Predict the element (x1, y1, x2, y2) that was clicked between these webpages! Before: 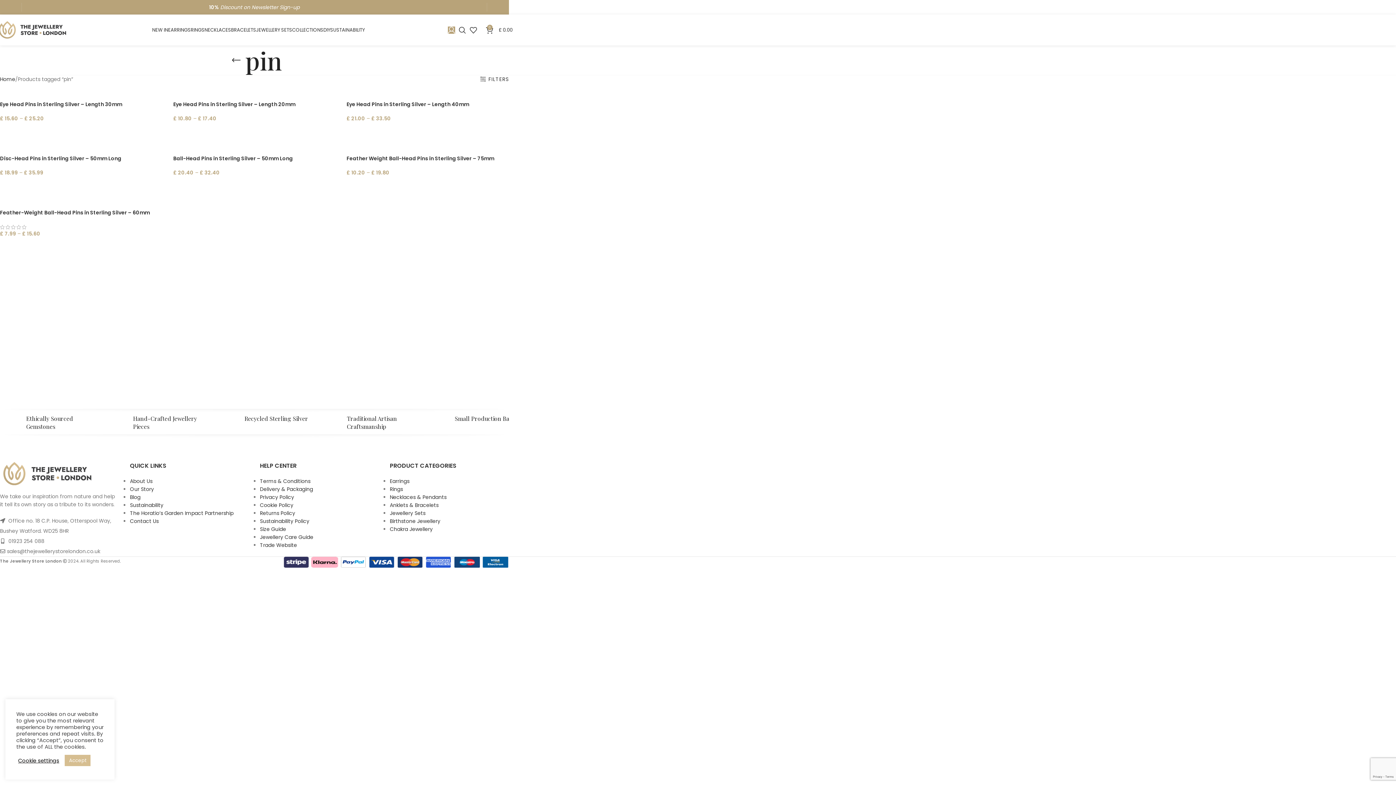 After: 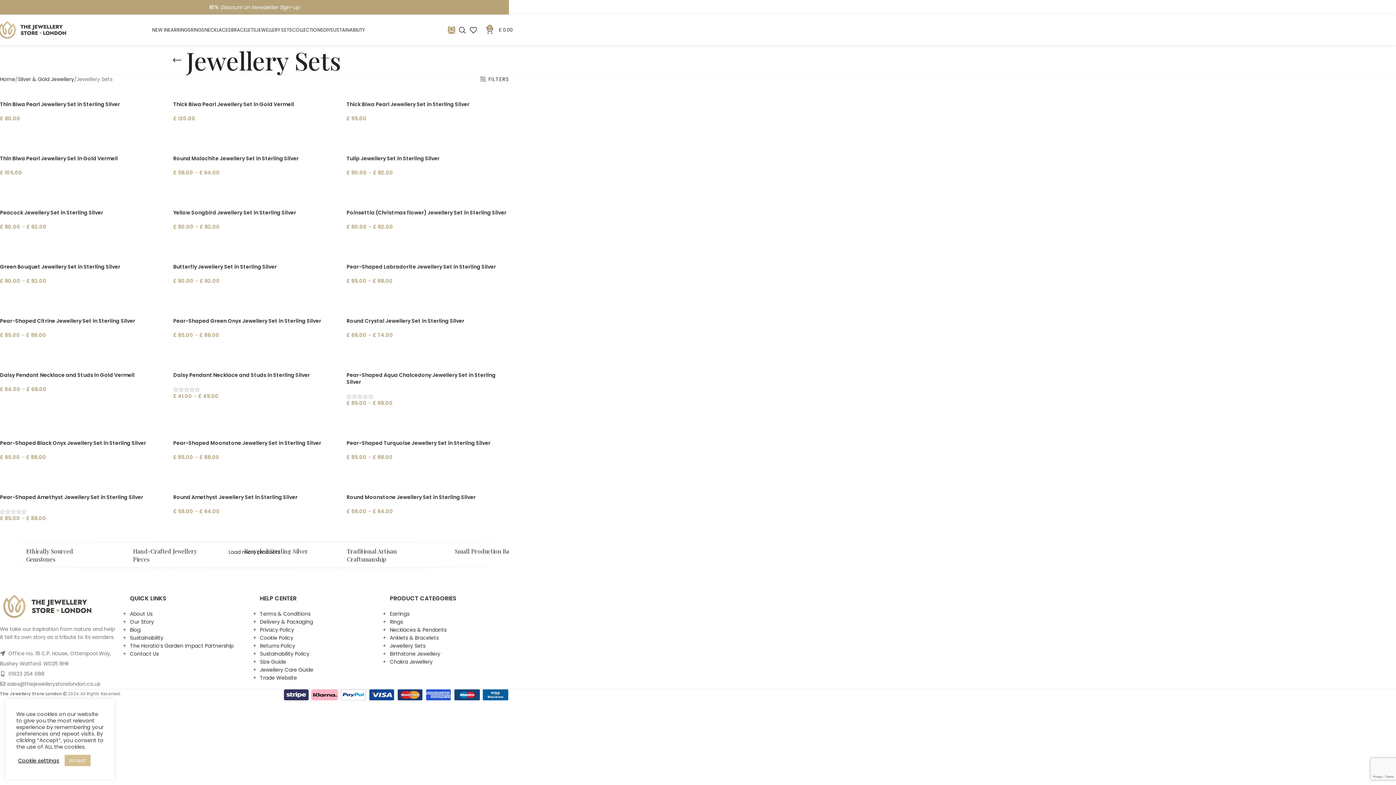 Action: label: Jewellery Sets bbox: (389, 509, 425, 517)